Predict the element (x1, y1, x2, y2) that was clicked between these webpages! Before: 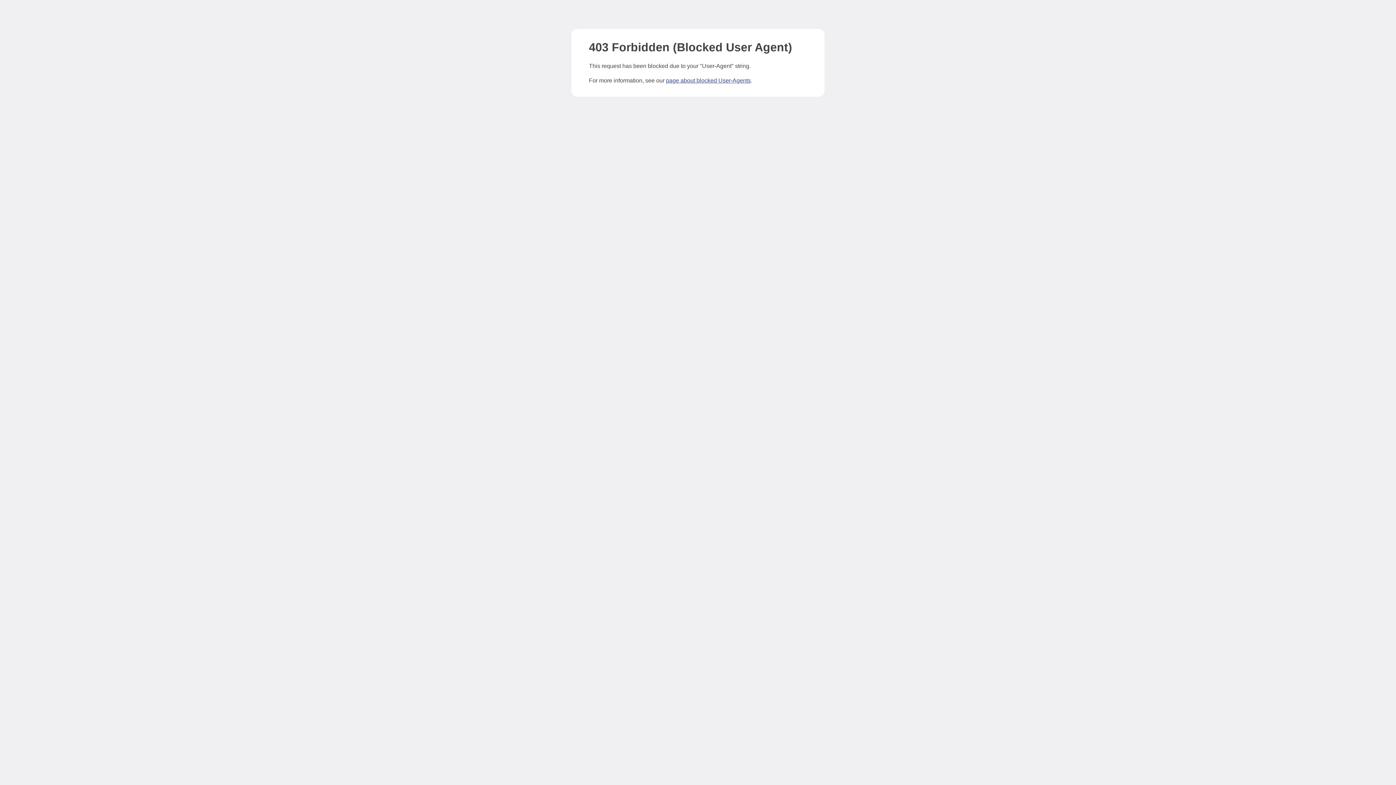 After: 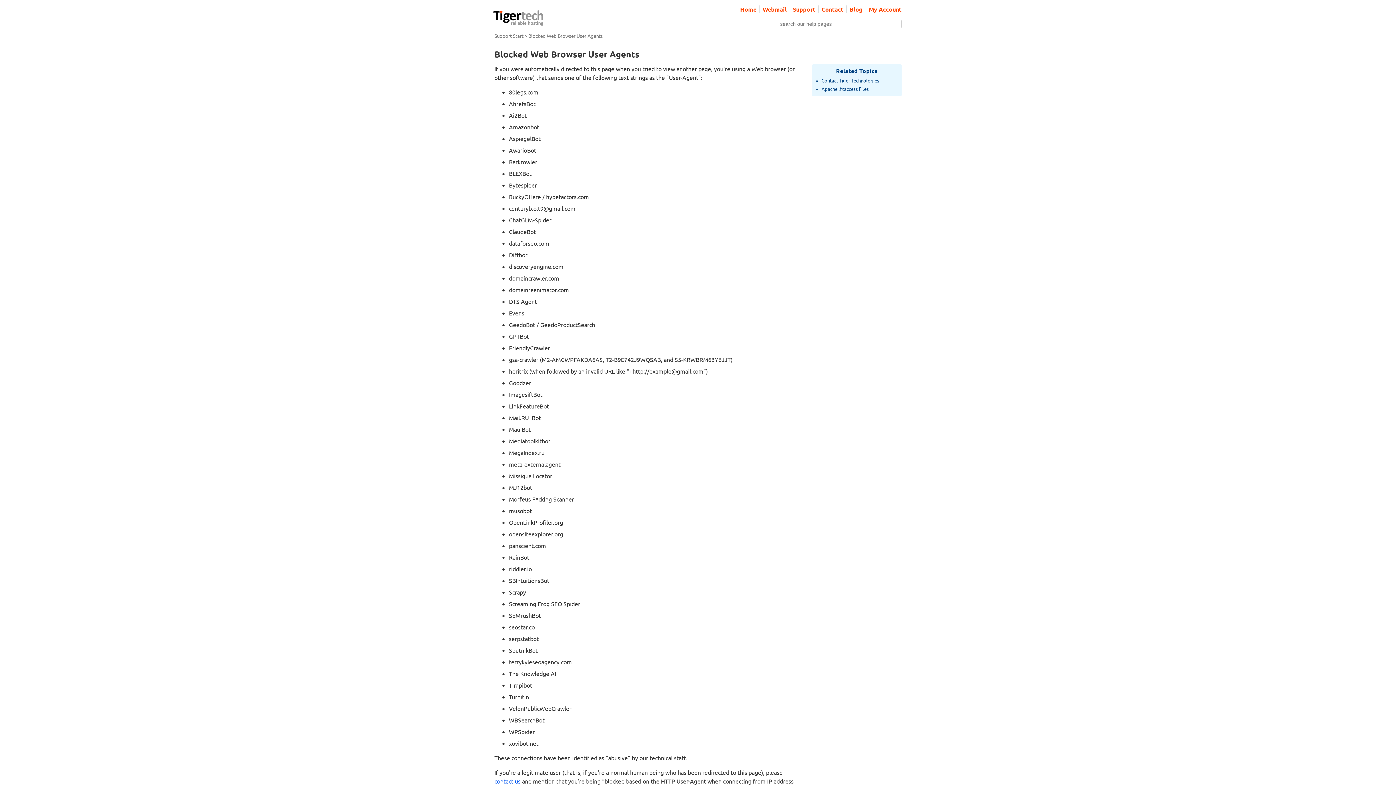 Action: bbox: (666, 77, 750, 83) label: page about blocked User-Agents